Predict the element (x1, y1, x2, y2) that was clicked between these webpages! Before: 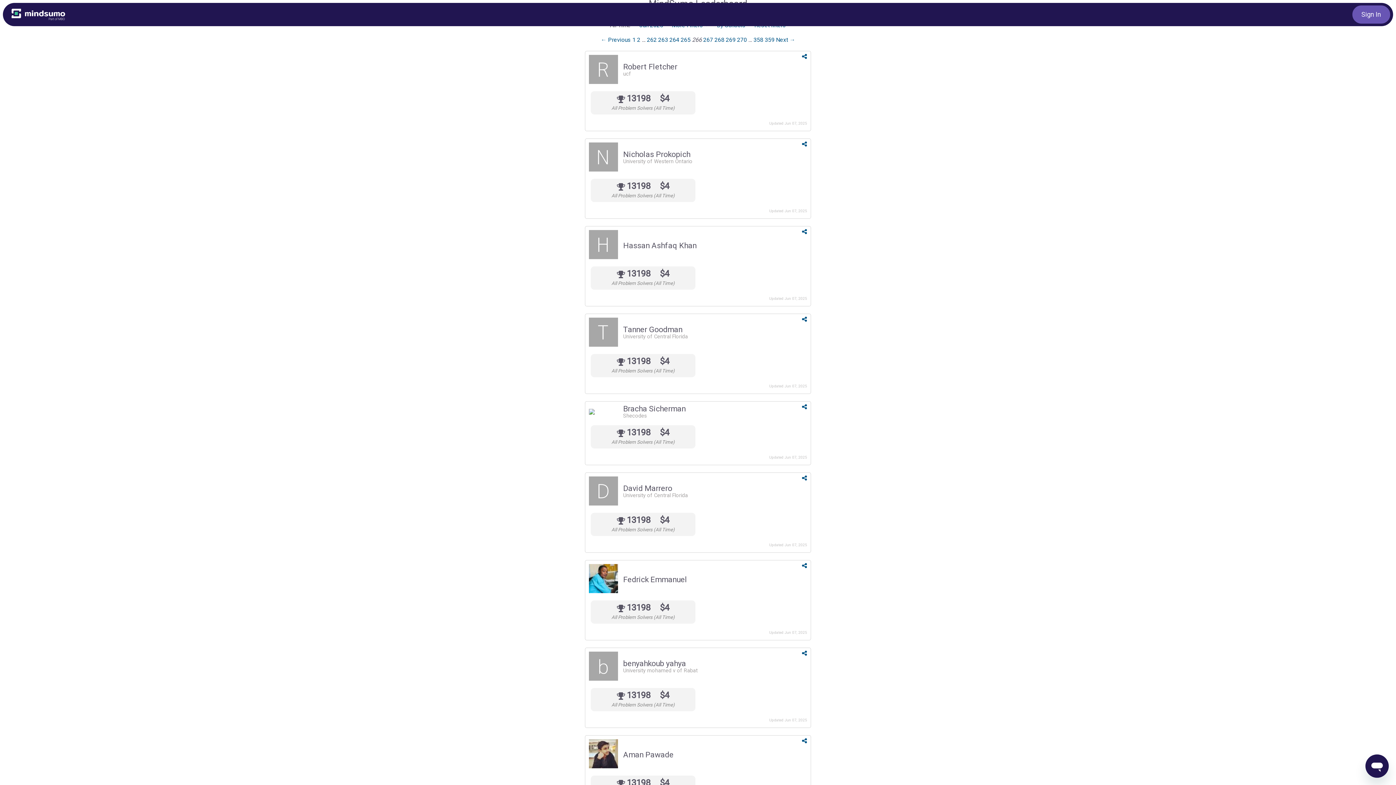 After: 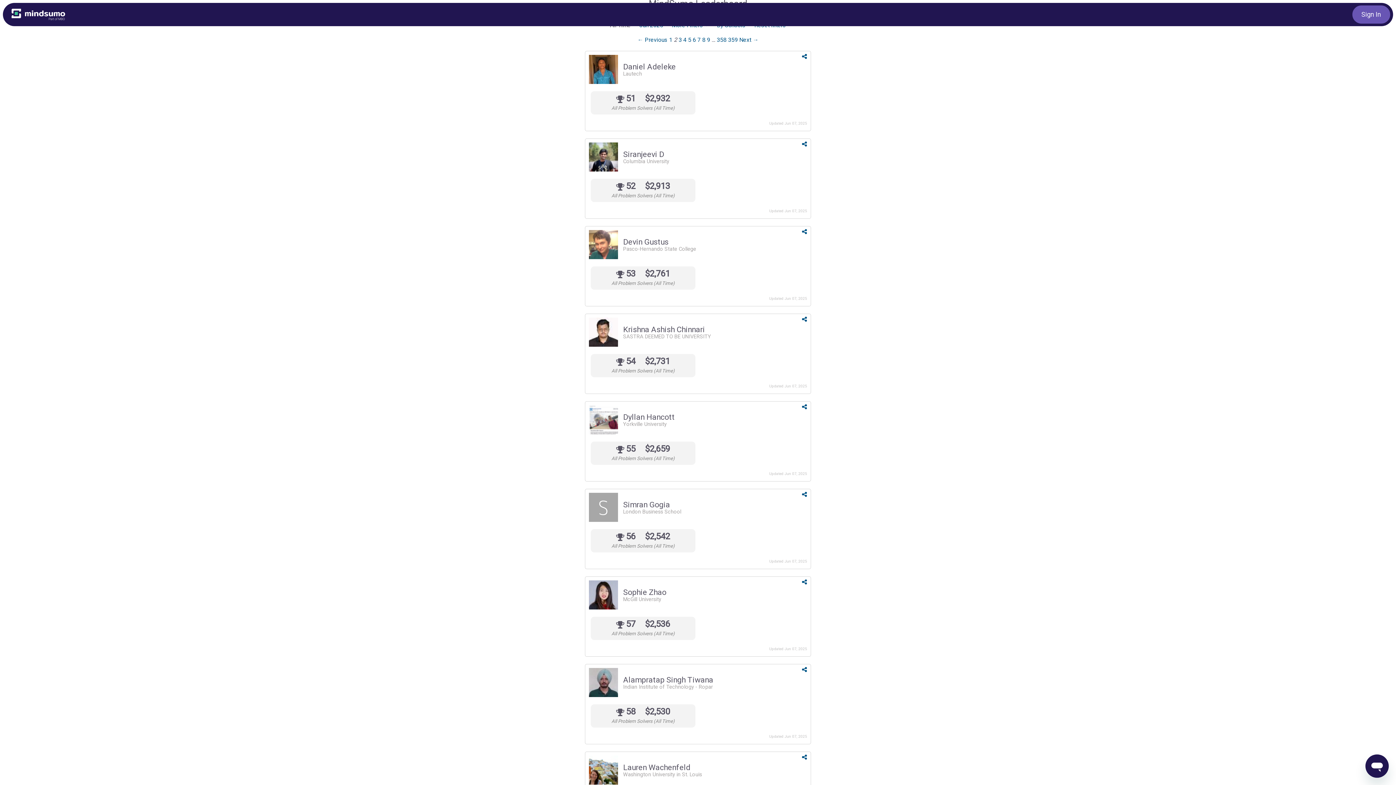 Action: label: Page 2 bbox: (637, 36, 640, 43)